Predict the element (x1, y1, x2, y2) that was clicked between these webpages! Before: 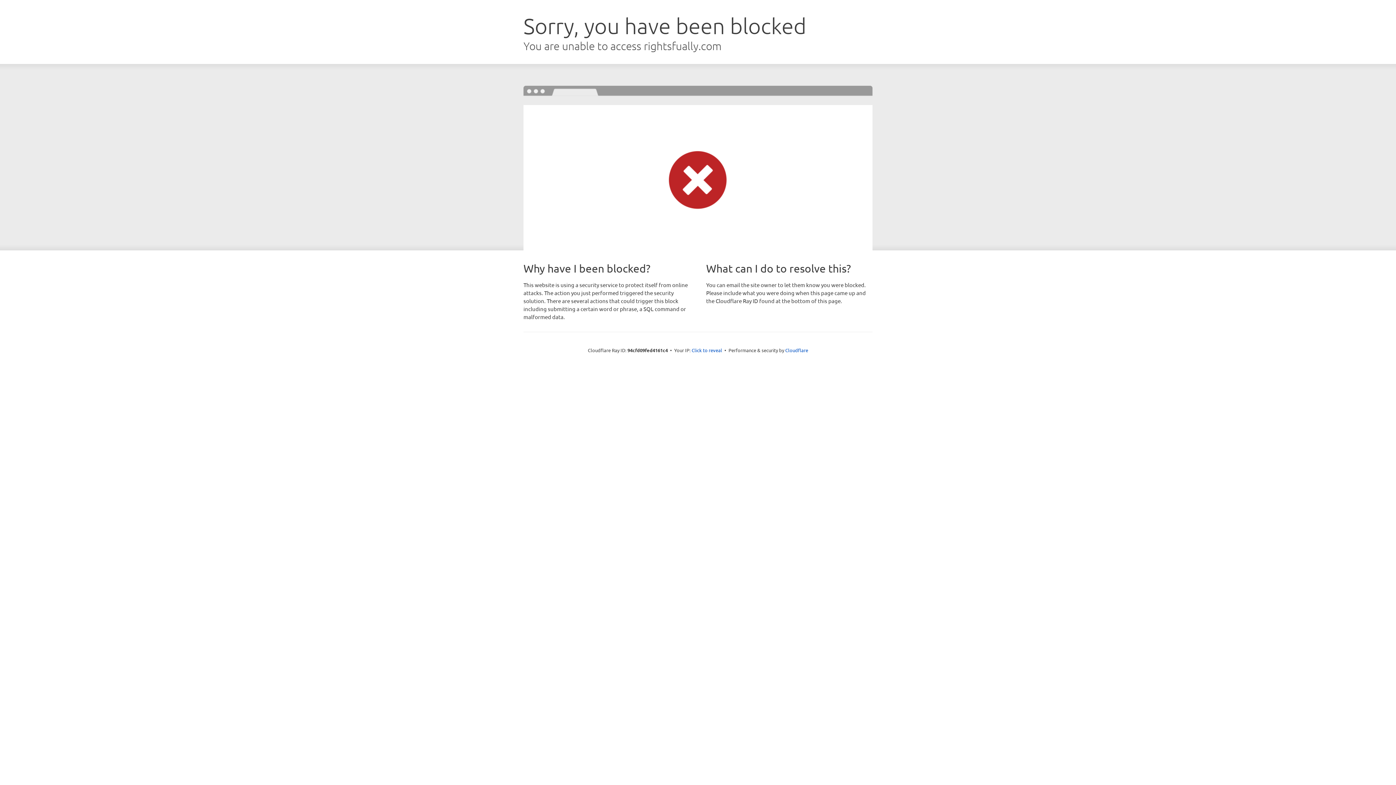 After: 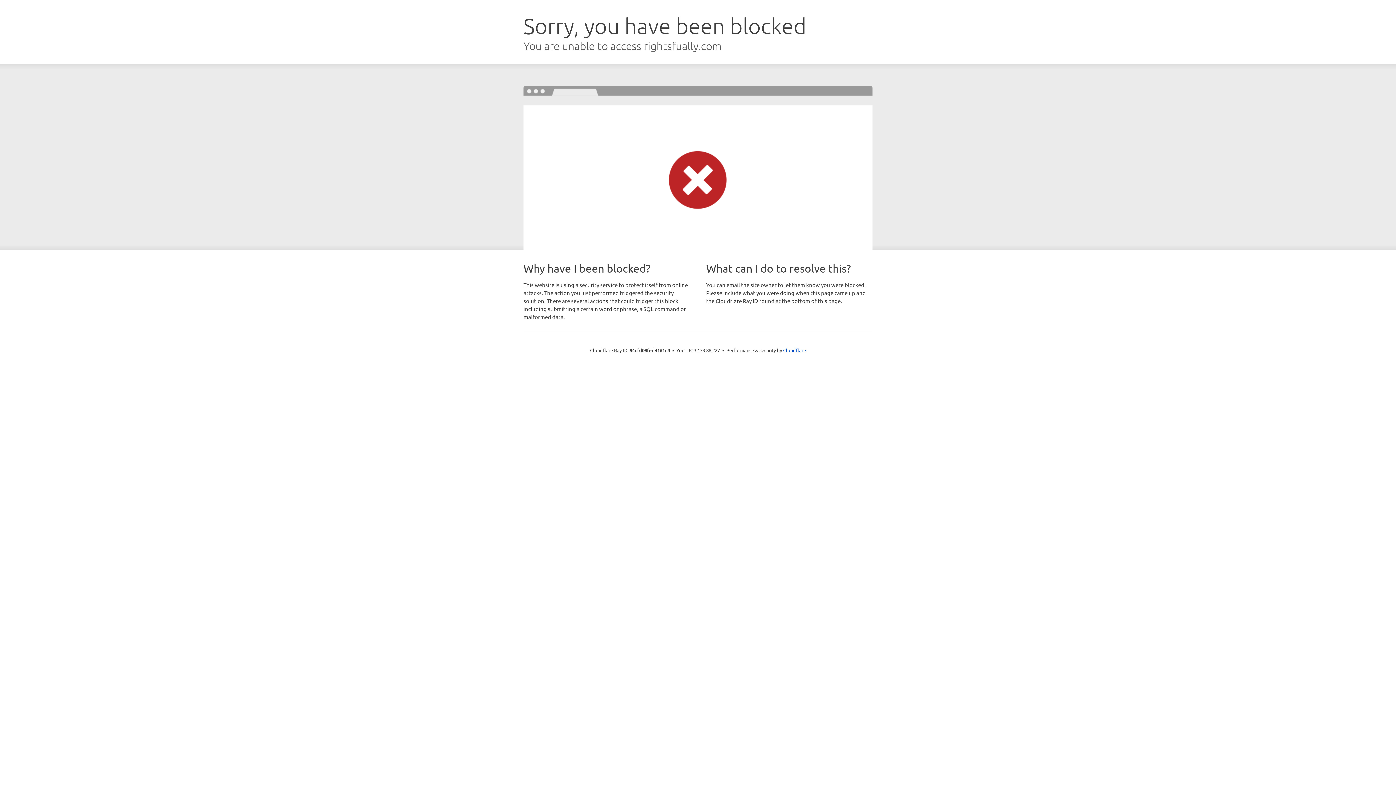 Action: label: Click to reveal bbox: (691, 346, 722, 353)